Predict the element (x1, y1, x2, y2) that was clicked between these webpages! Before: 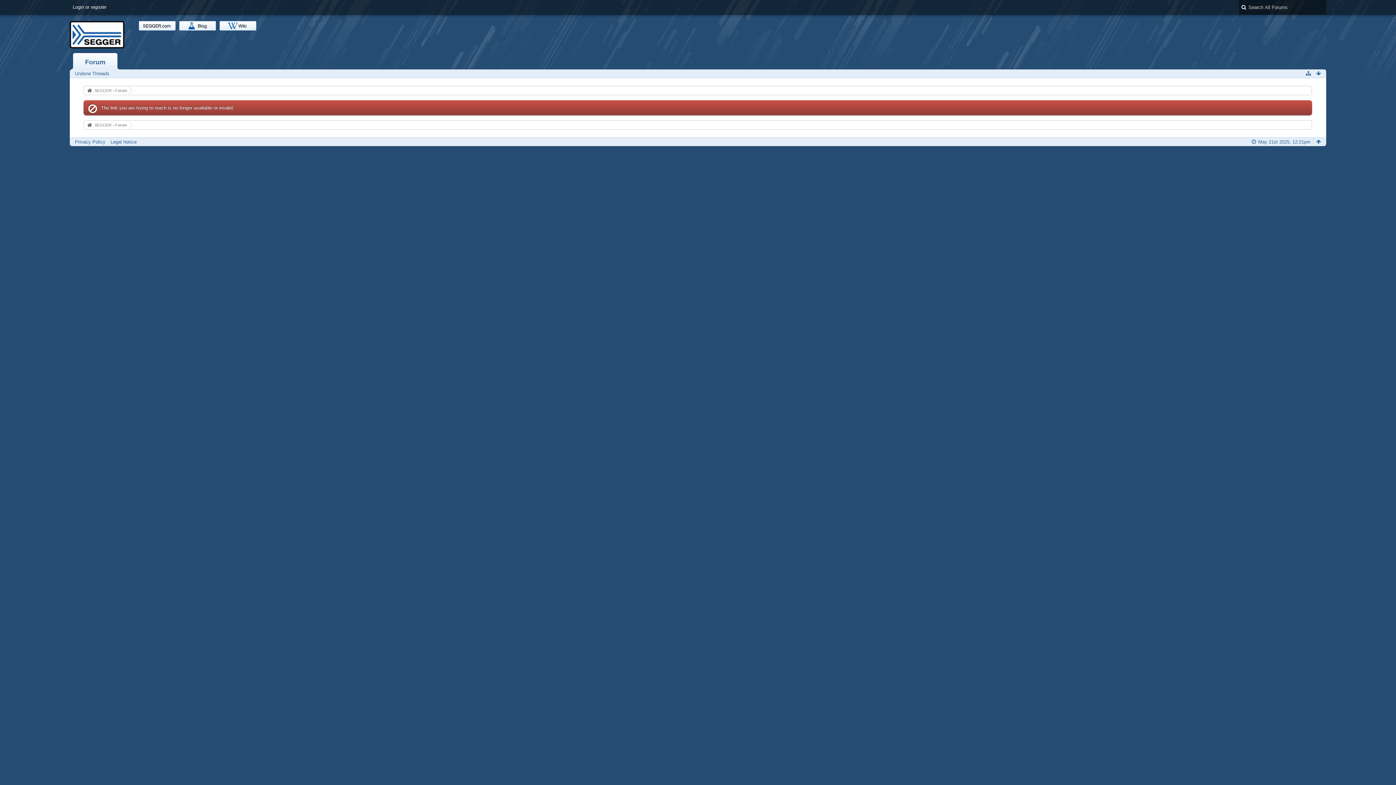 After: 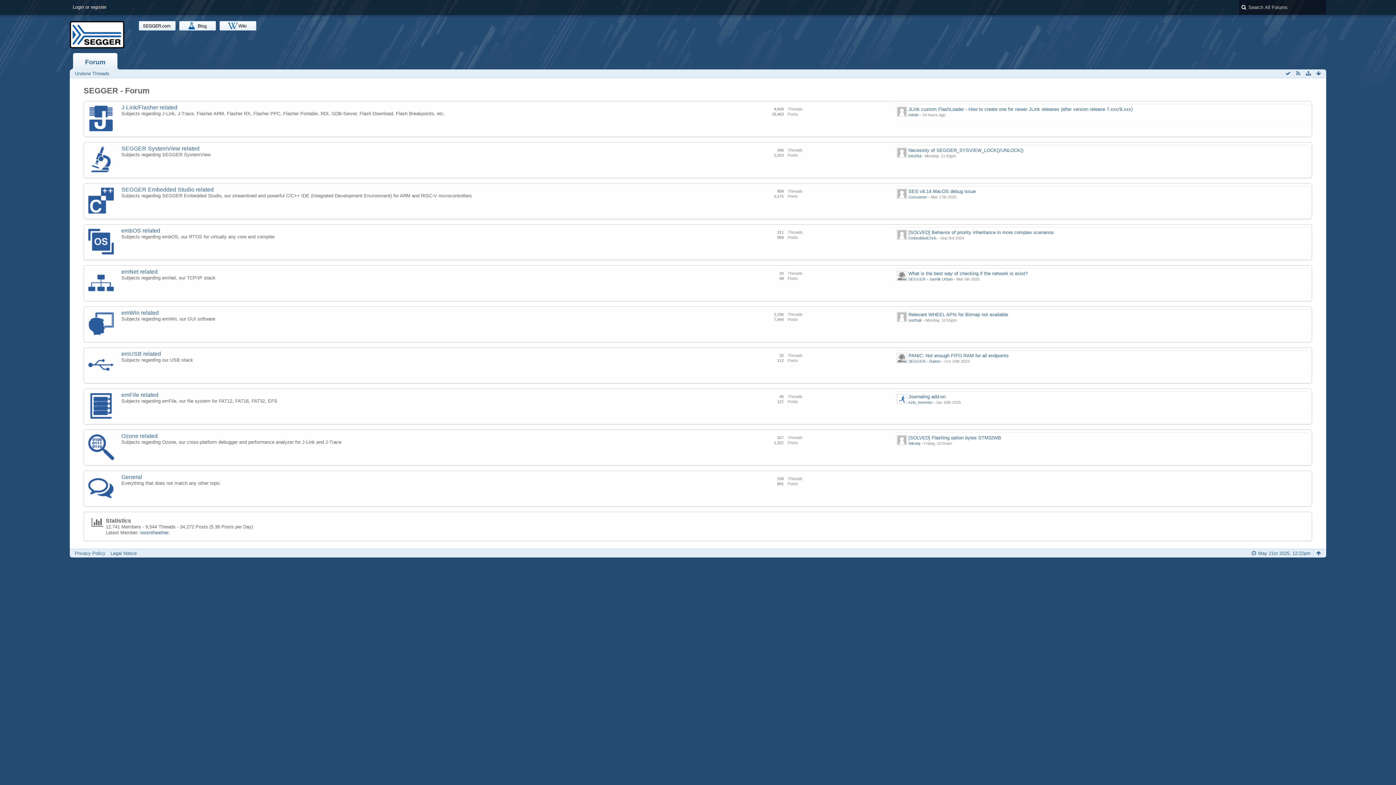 Action: bbox: (69, 21, 124, 48)